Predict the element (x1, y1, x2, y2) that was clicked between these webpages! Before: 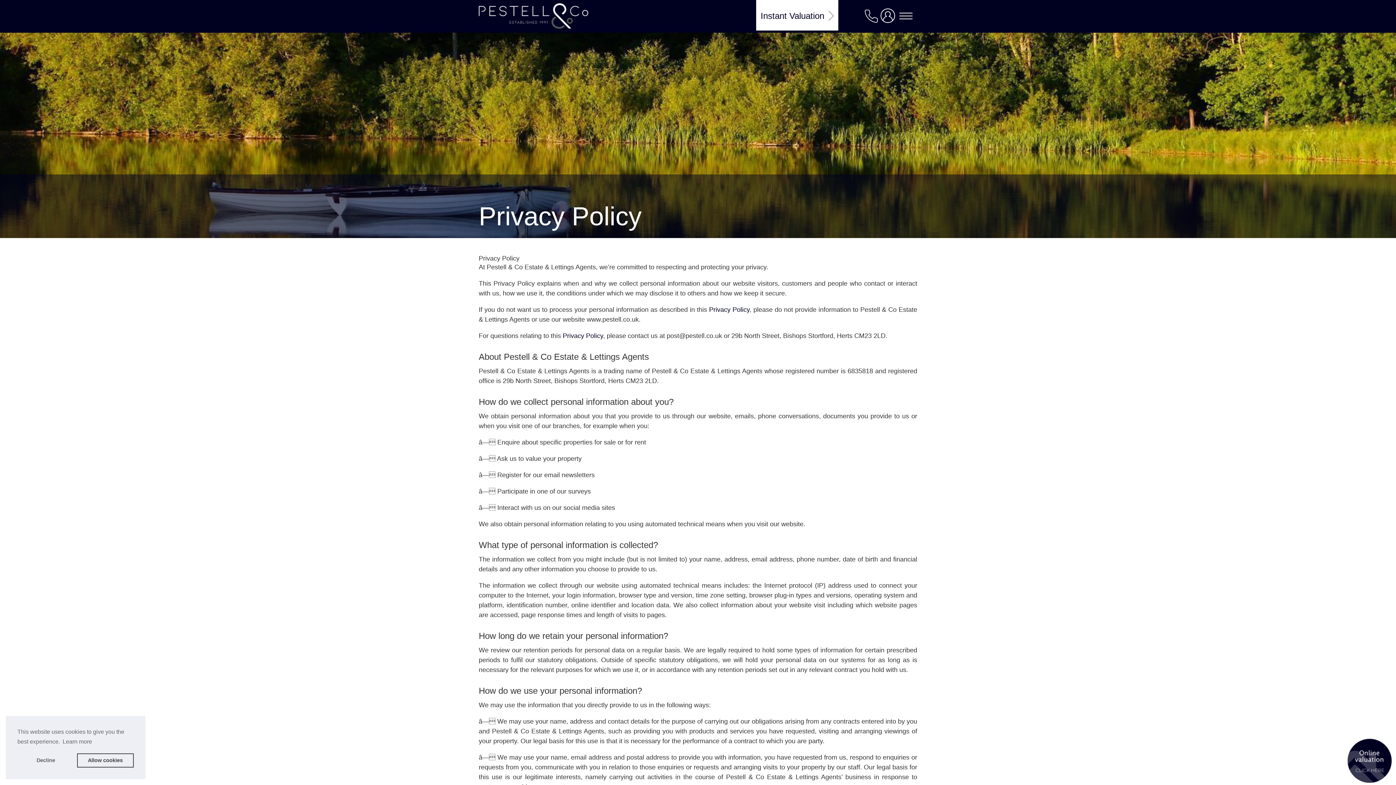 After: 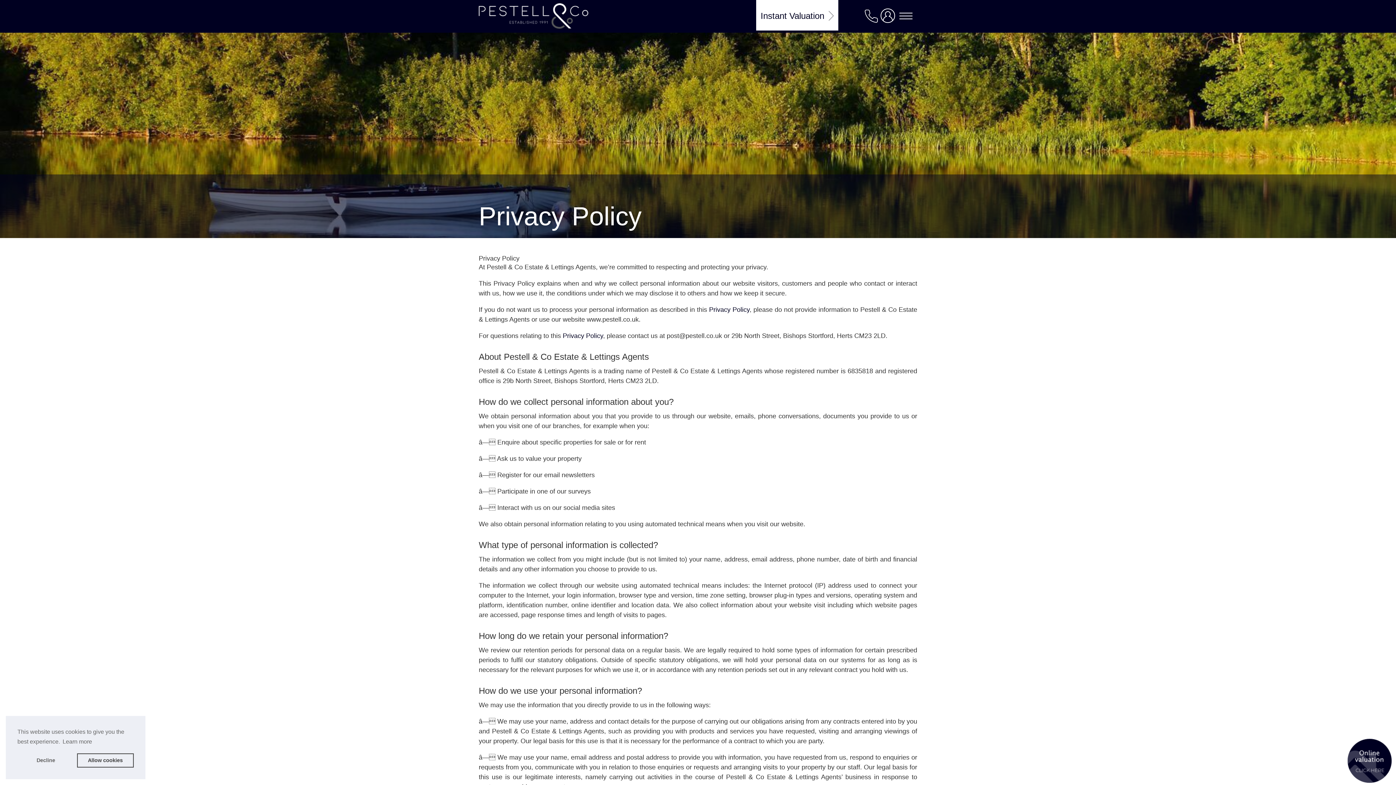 Action: bbox: (61, 736, 93, 747) label: learn more about cookies